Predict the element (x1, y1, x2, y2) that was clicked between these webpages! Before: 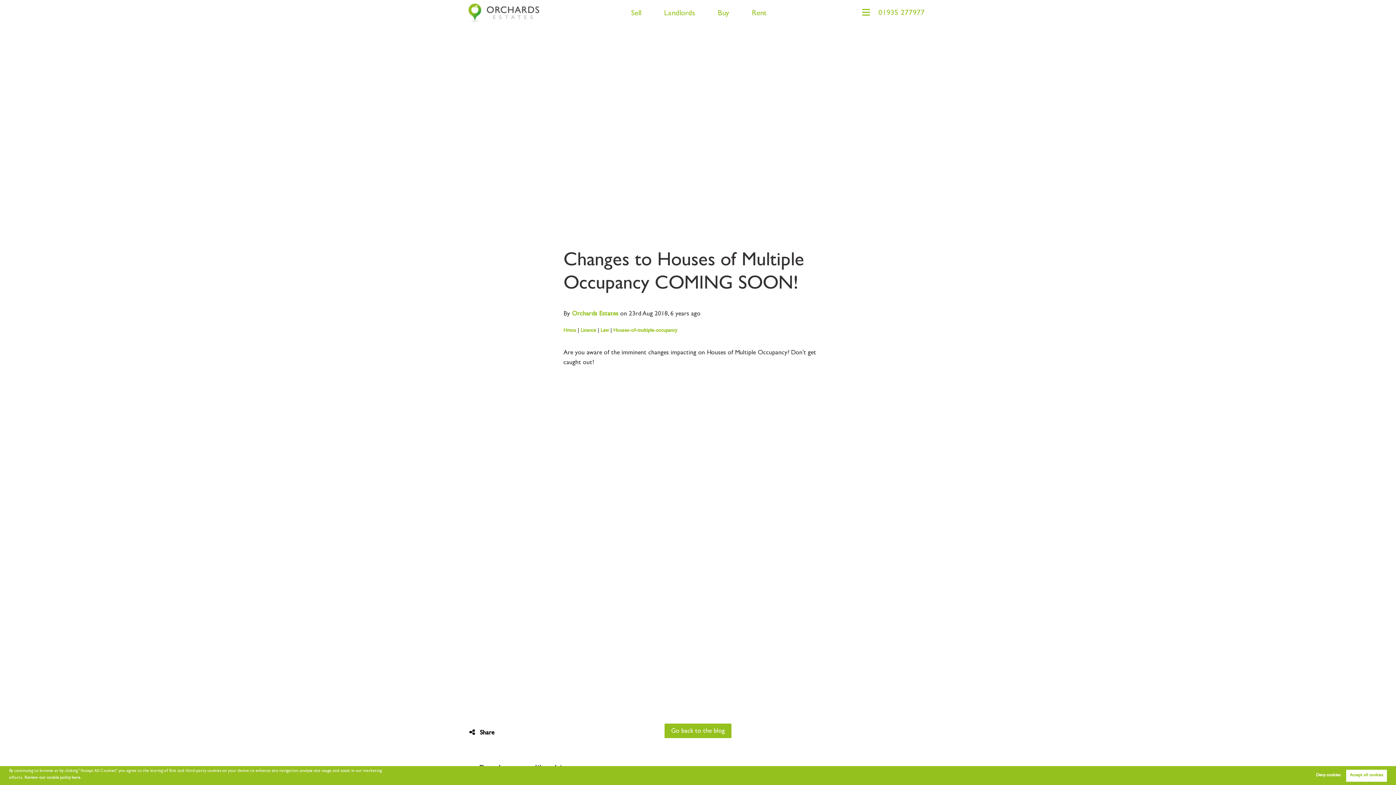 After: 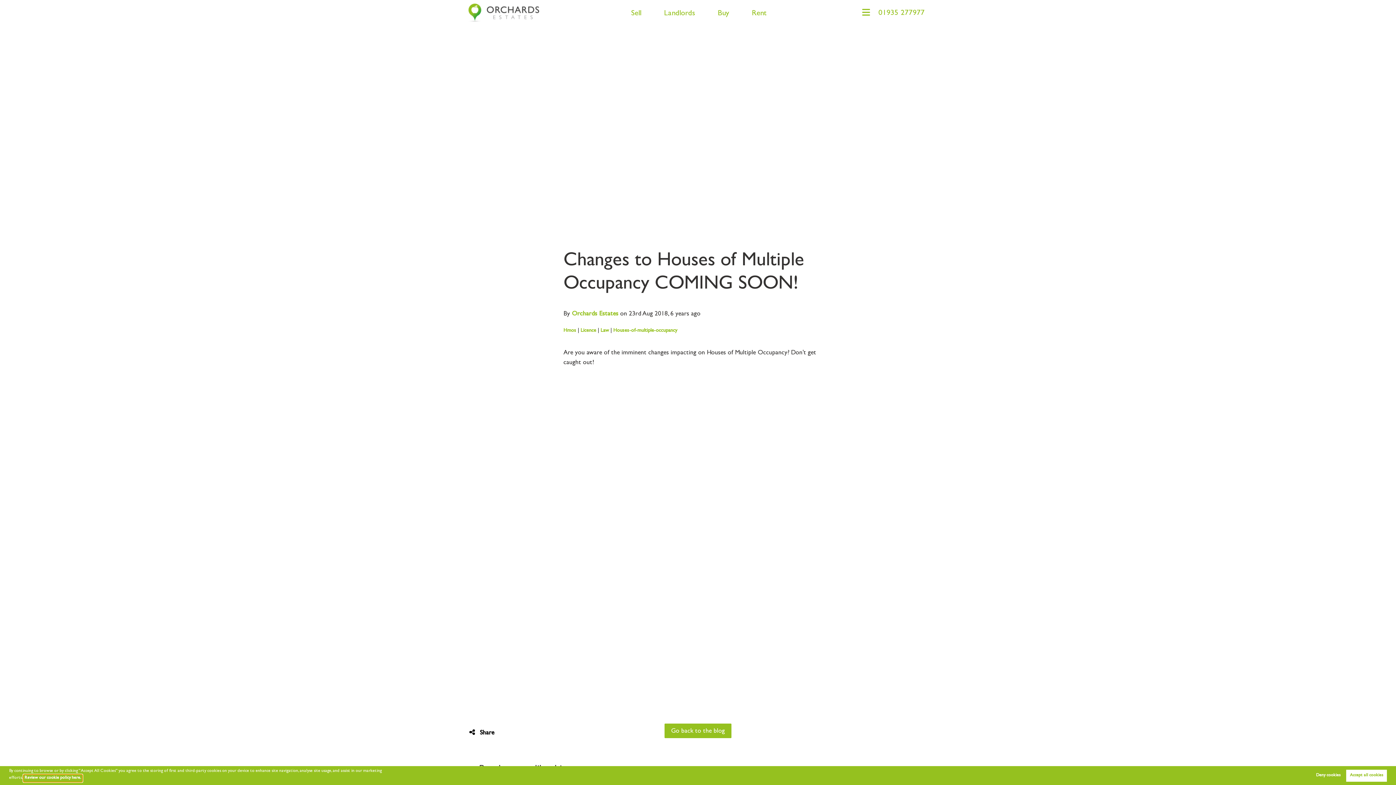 Action: bbox: (23, 775, 82, 782) label: learn more about cookies